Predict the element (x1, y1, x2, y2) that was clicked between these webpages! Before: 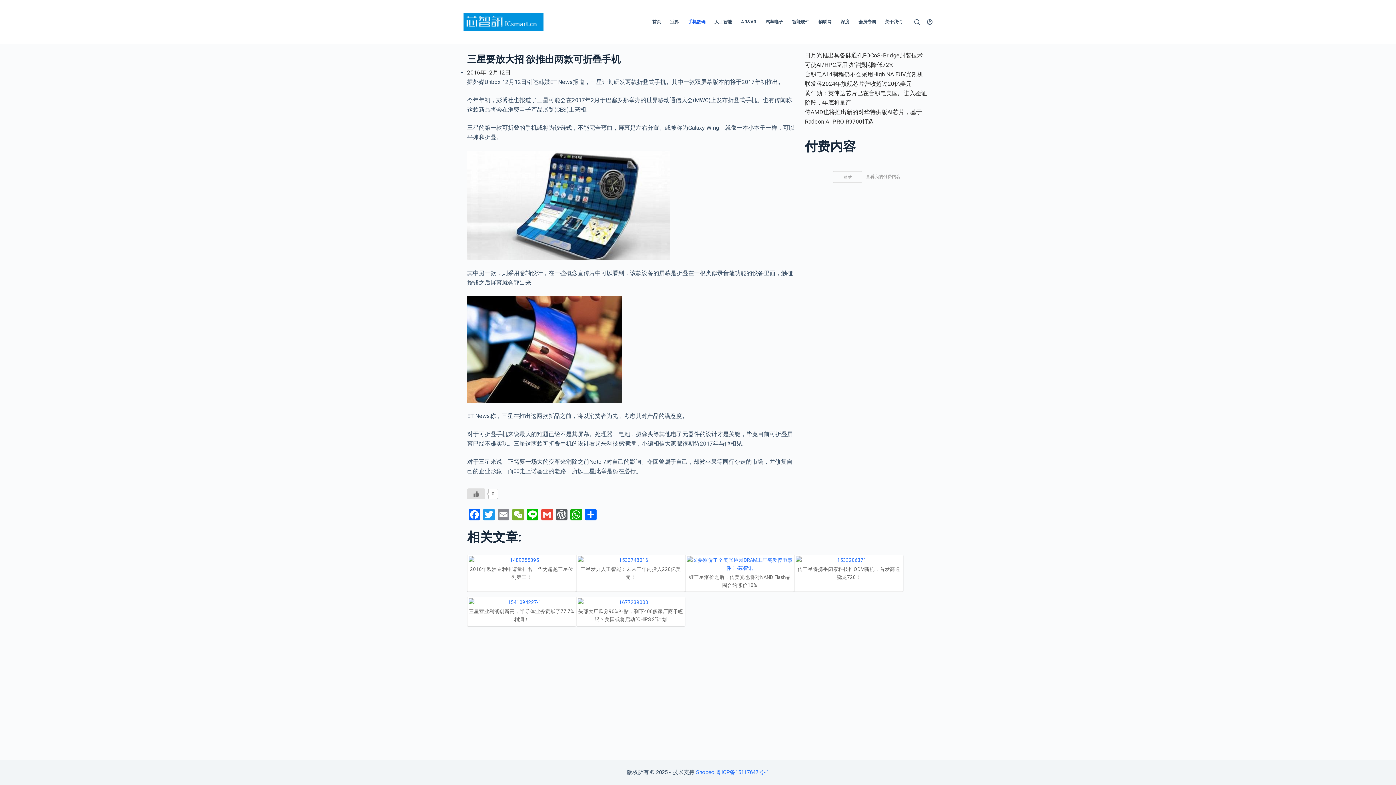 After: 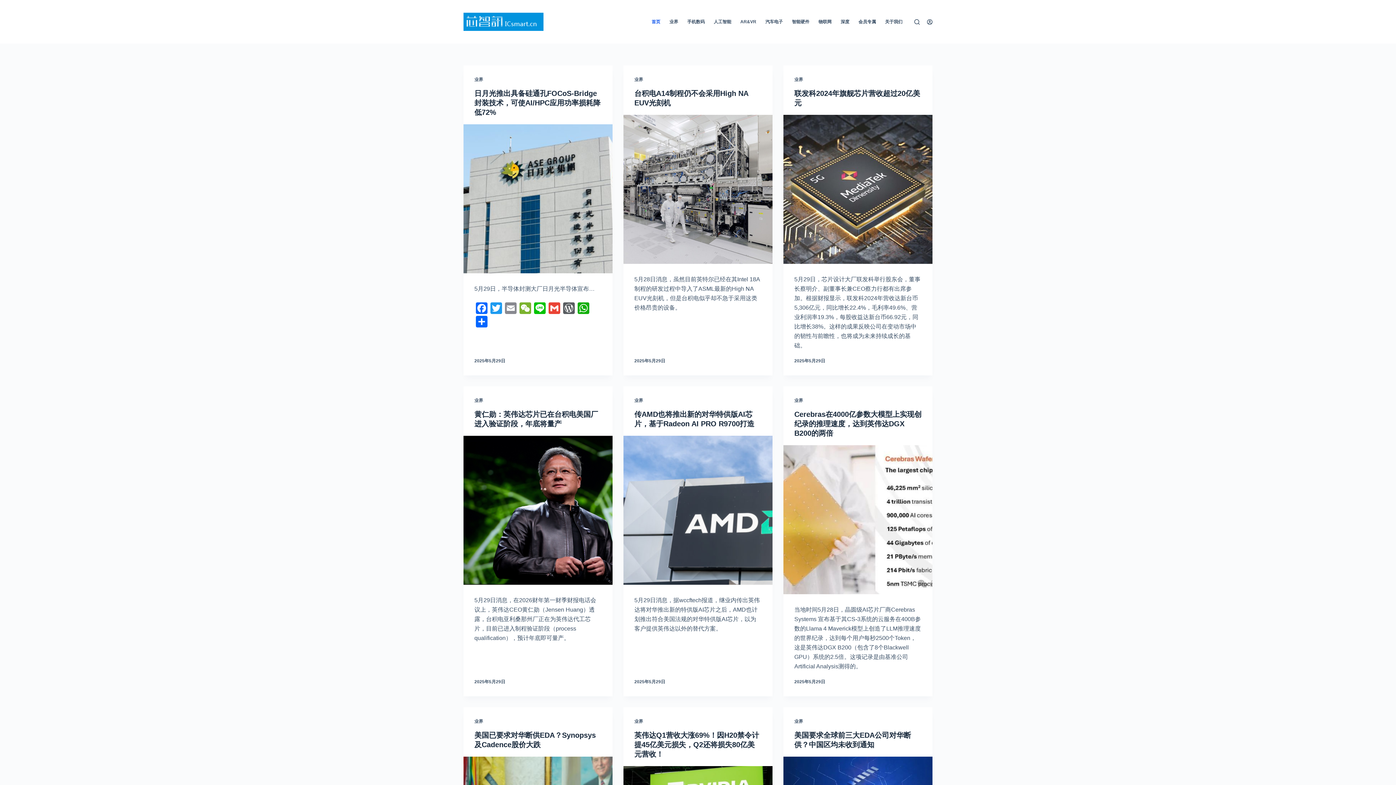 Action: label: 首页 bbox: (648, 0, 665, 43)